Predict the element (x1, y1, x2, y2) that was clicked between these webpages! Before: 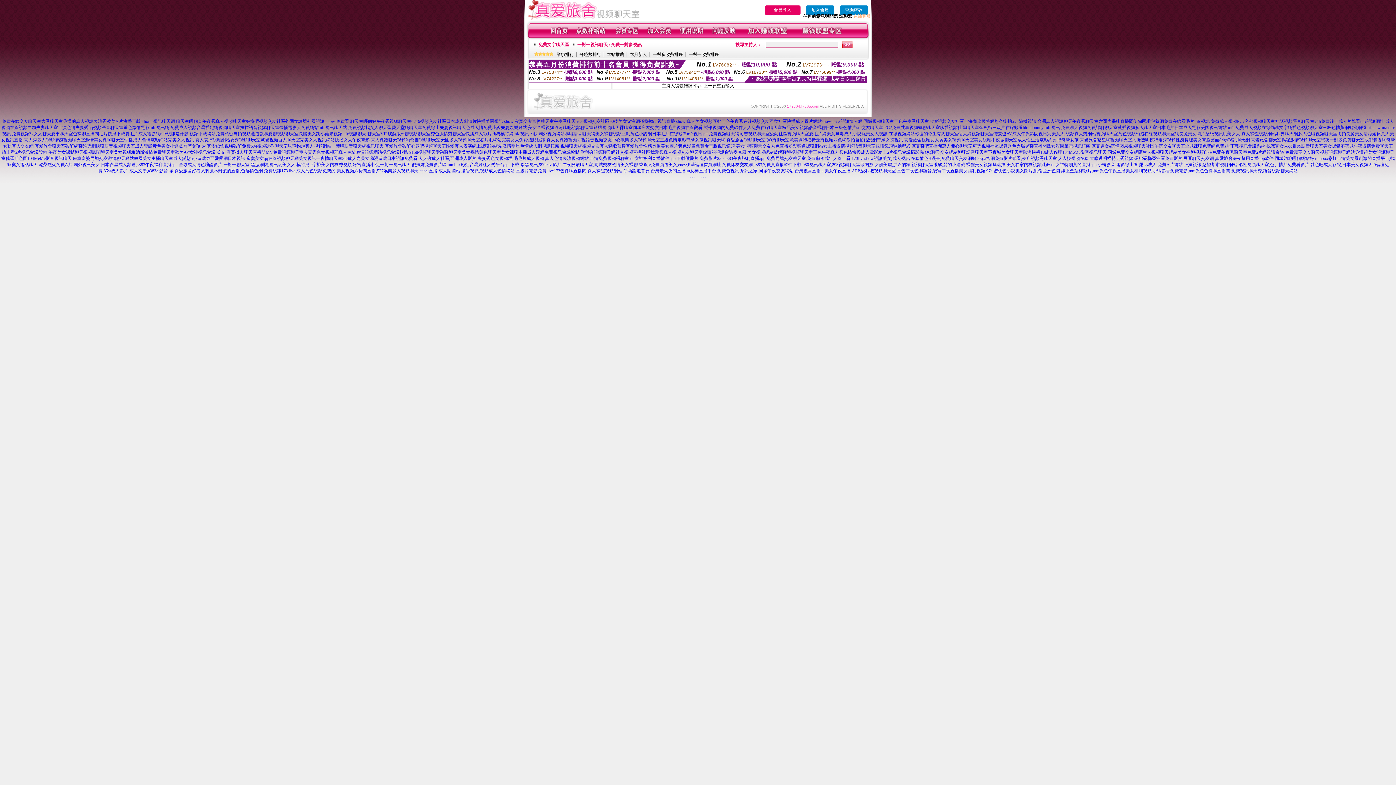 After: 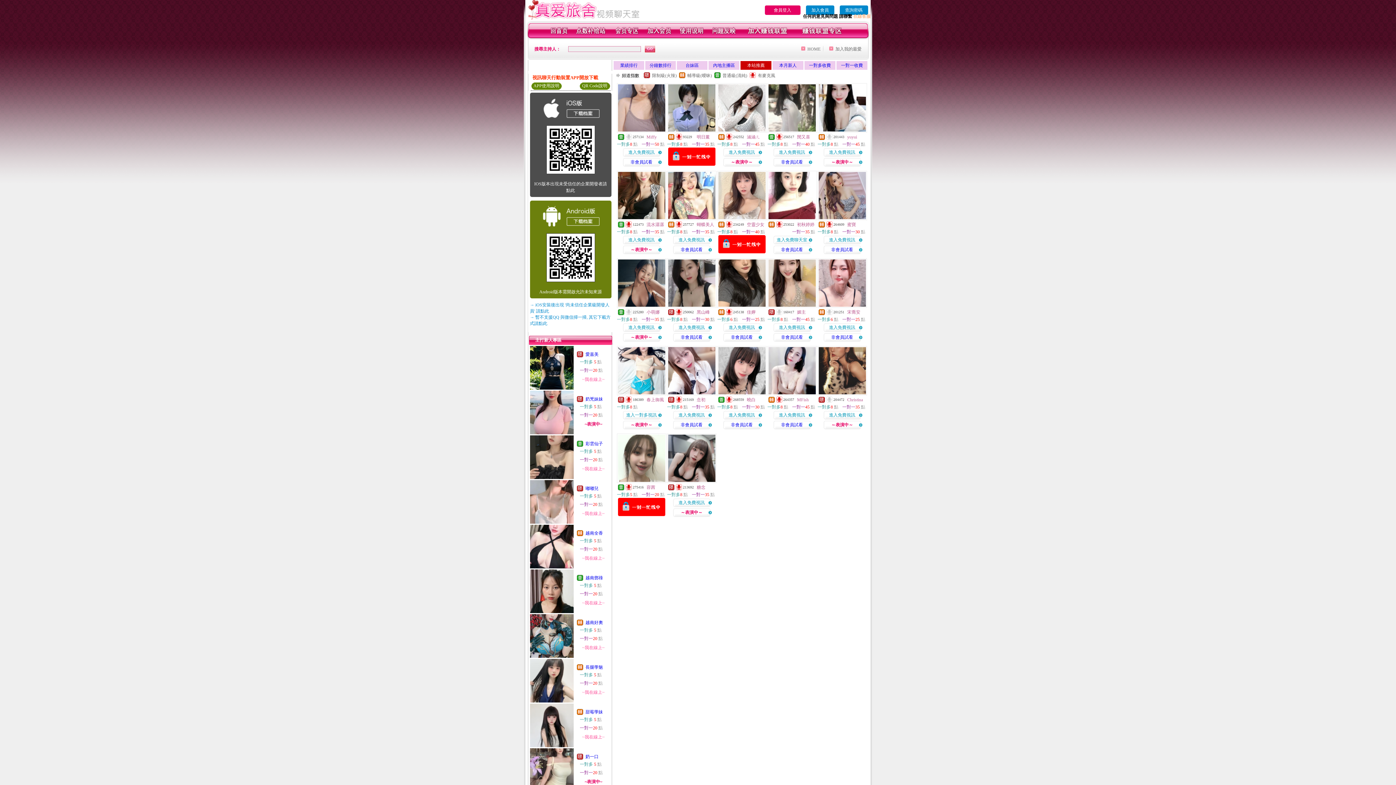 Action: label: 本站推薦 bbox: (606, 52, 624, 57)